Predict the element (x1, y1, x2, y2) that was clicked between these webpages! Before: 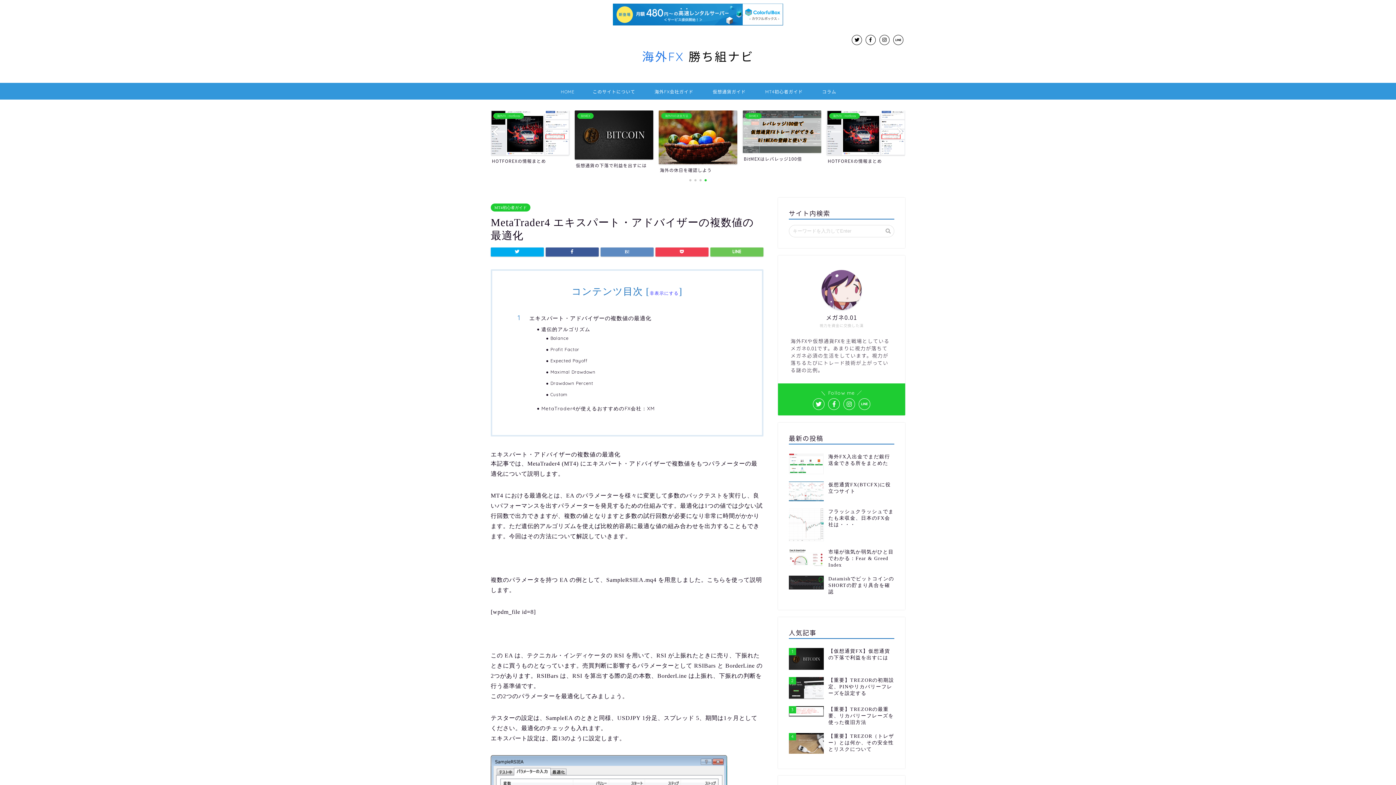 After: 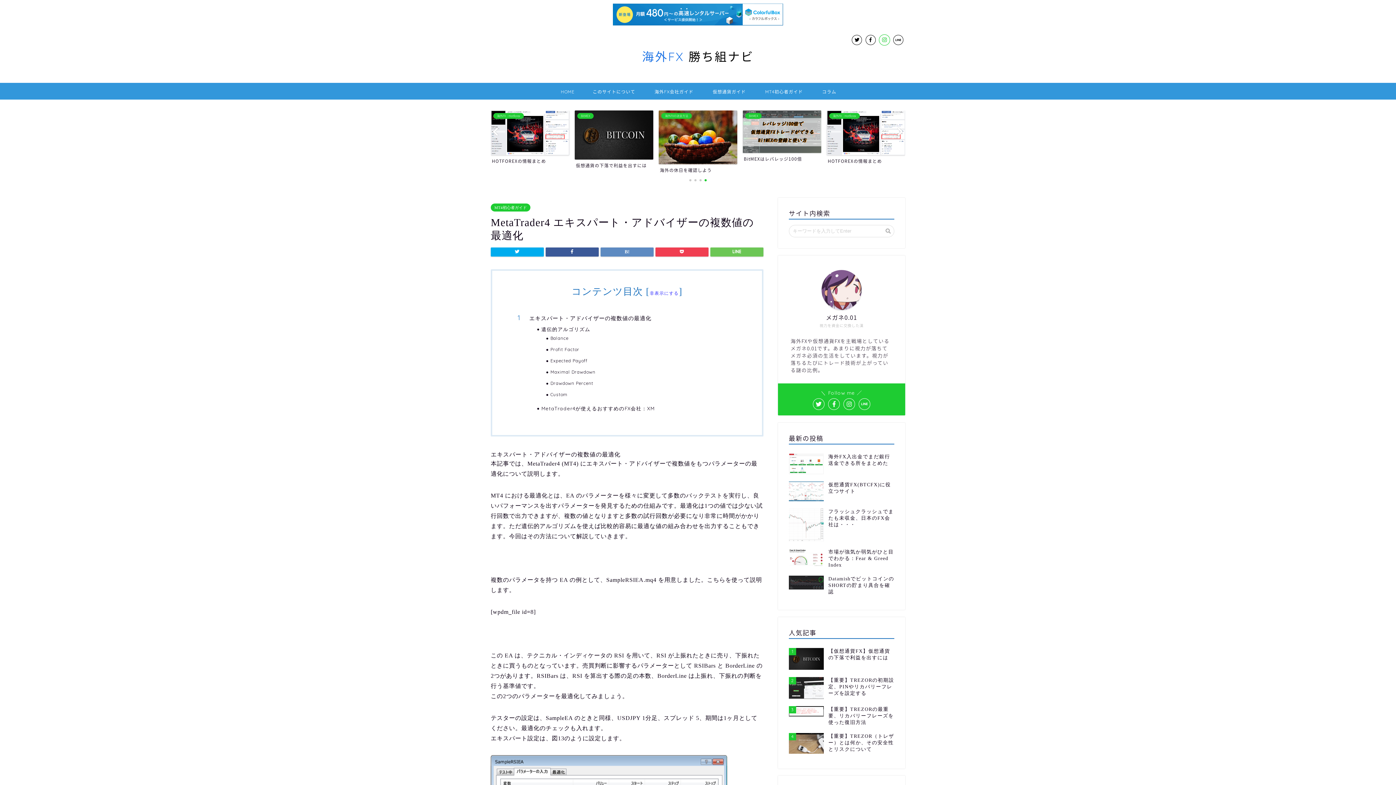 Action: bbox: (879, 34, 889, 44)